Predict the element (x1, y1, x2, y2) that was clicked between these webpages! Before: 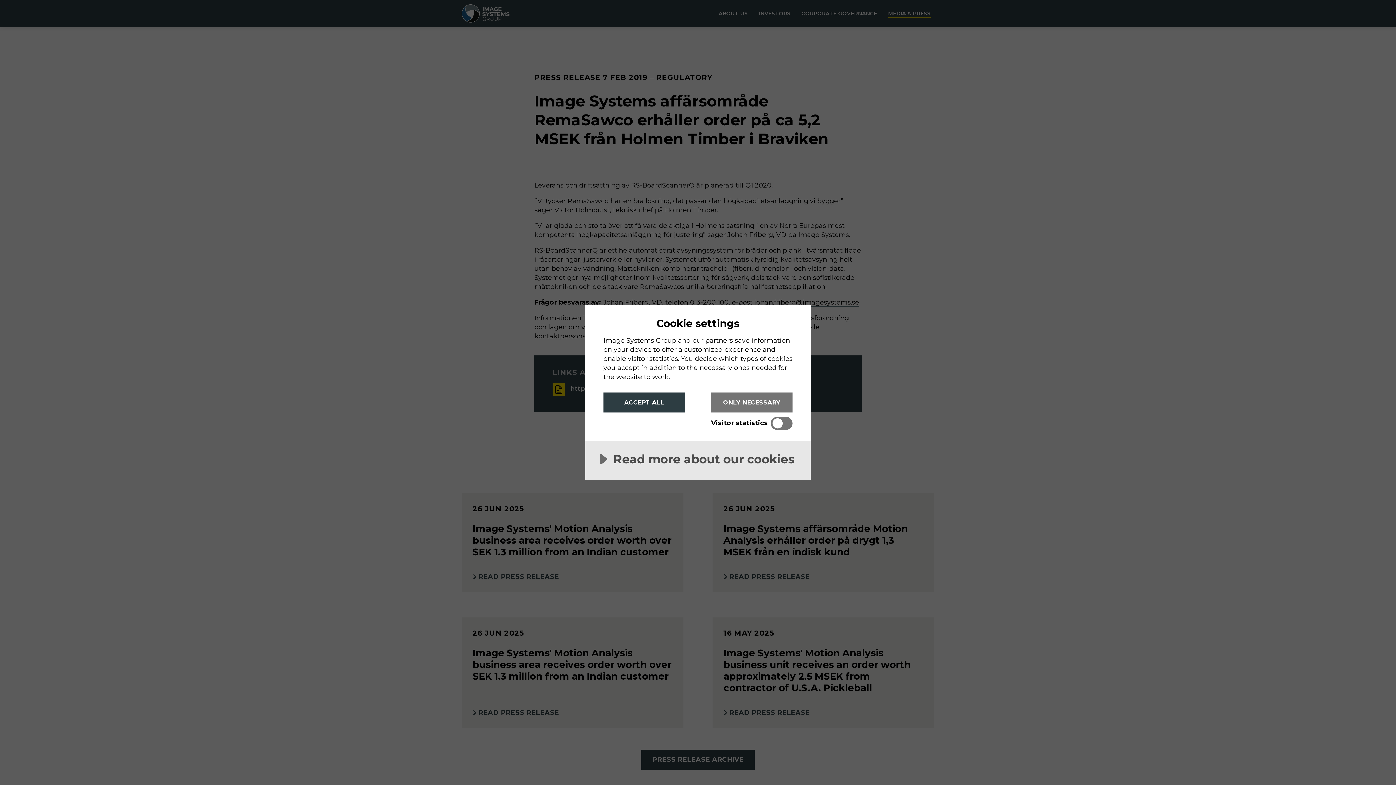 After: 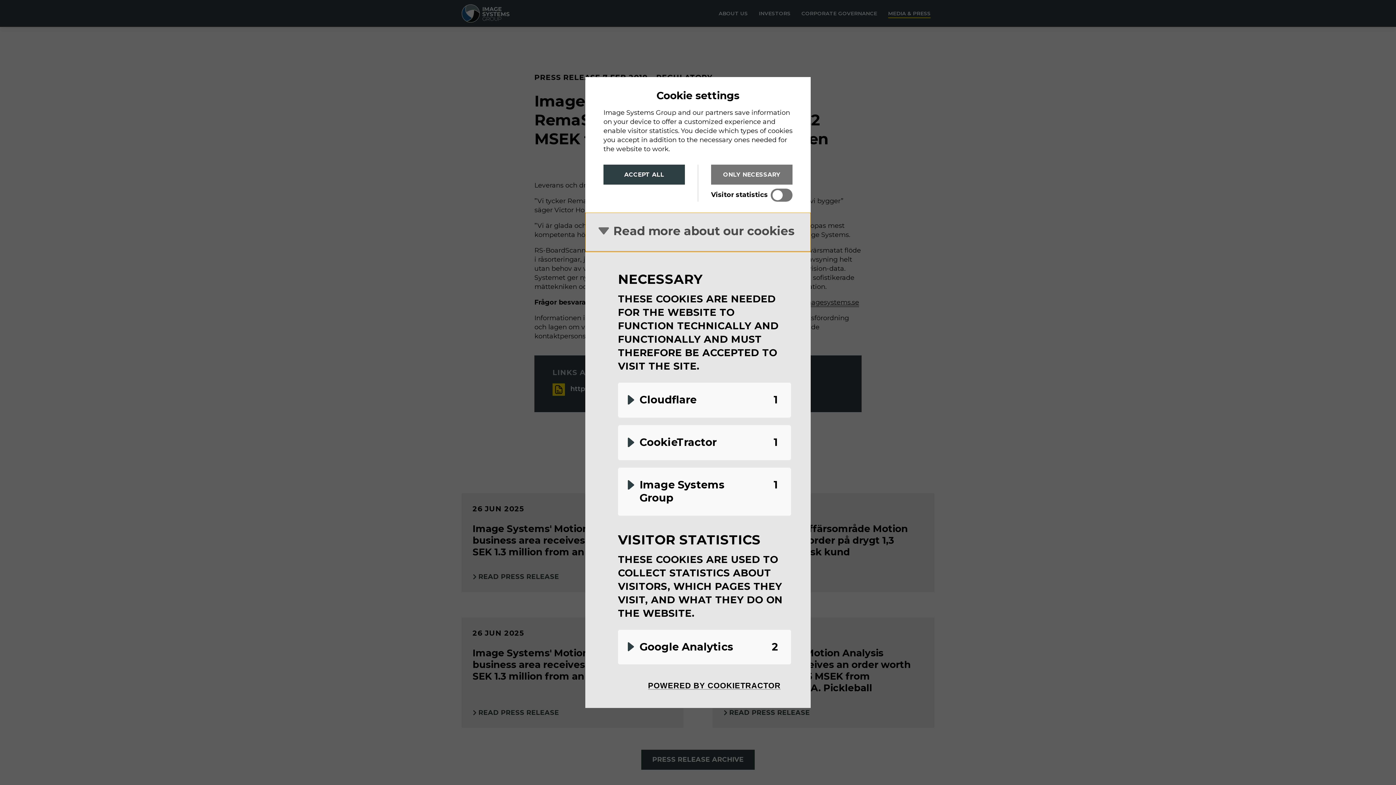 Action: label: Read more about our cookies bbox: (585, 440, 810, 480)